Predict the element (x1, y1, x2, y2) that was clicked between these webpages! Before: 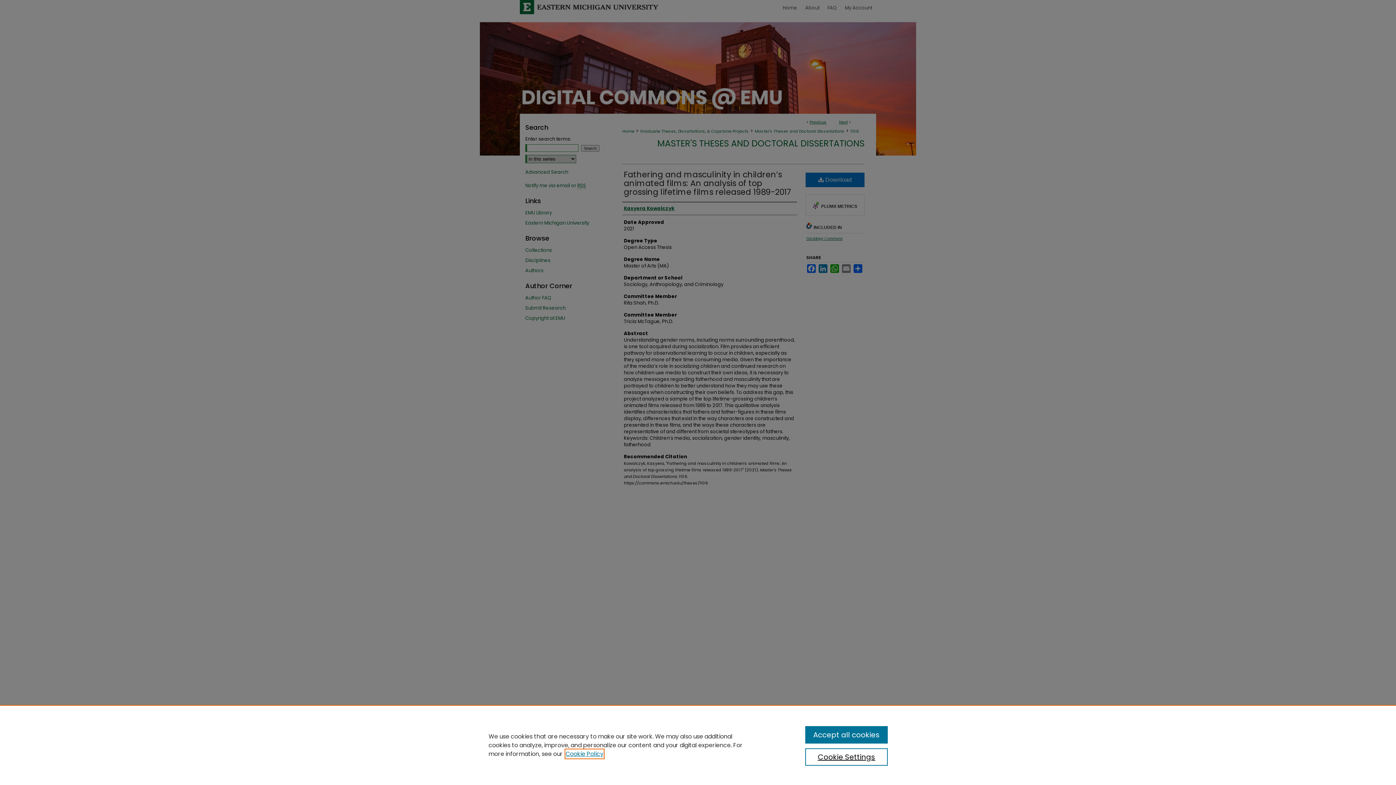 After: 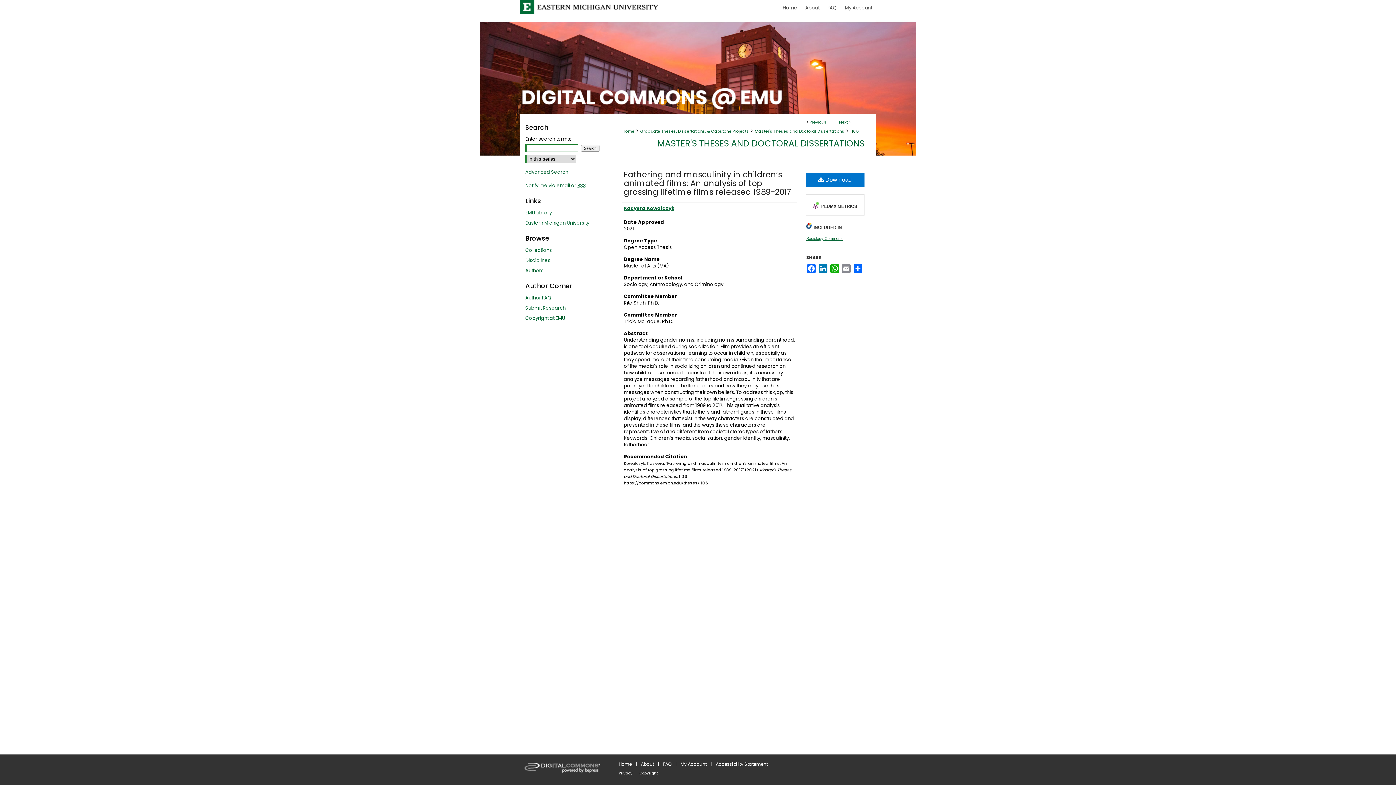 Action: bbox: (805, 726, 887, 744) label: Accept all cookies